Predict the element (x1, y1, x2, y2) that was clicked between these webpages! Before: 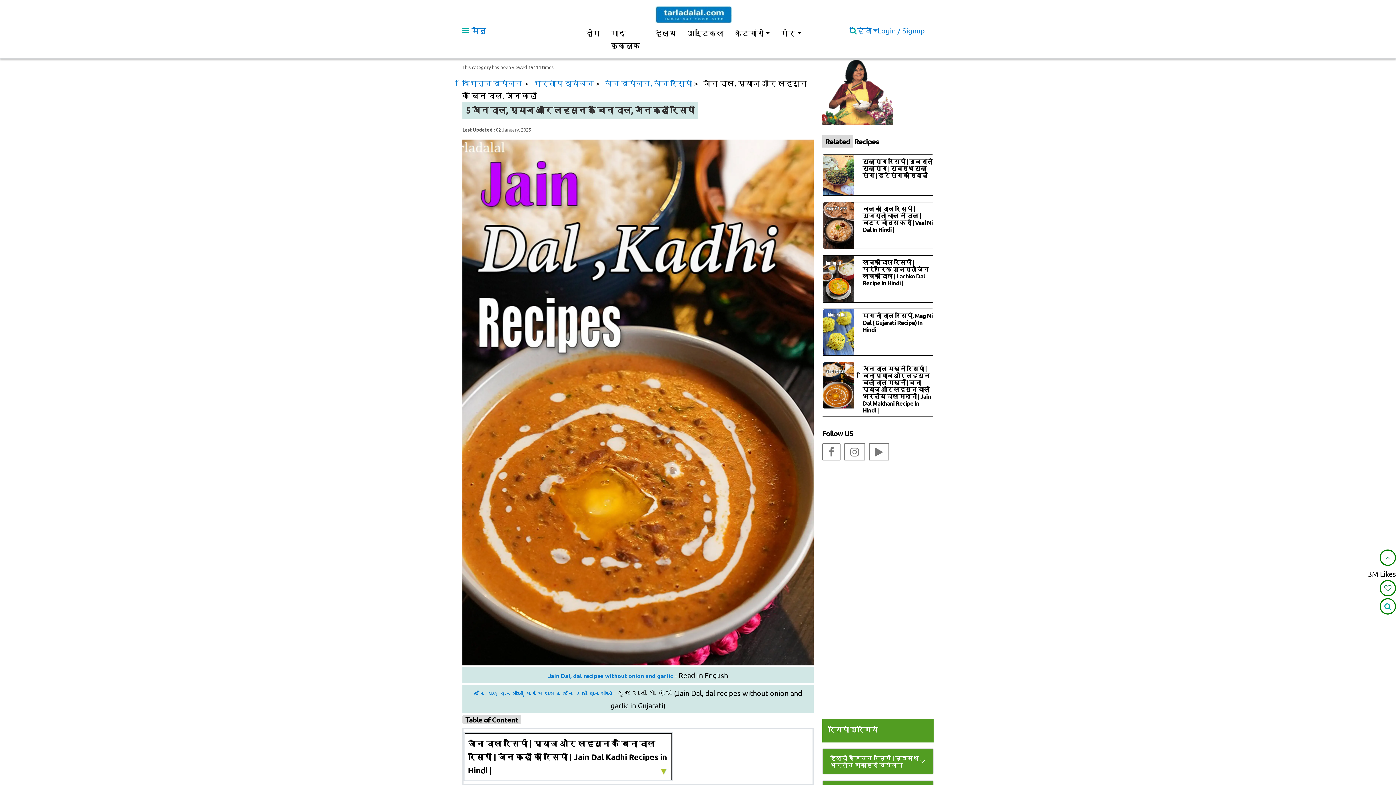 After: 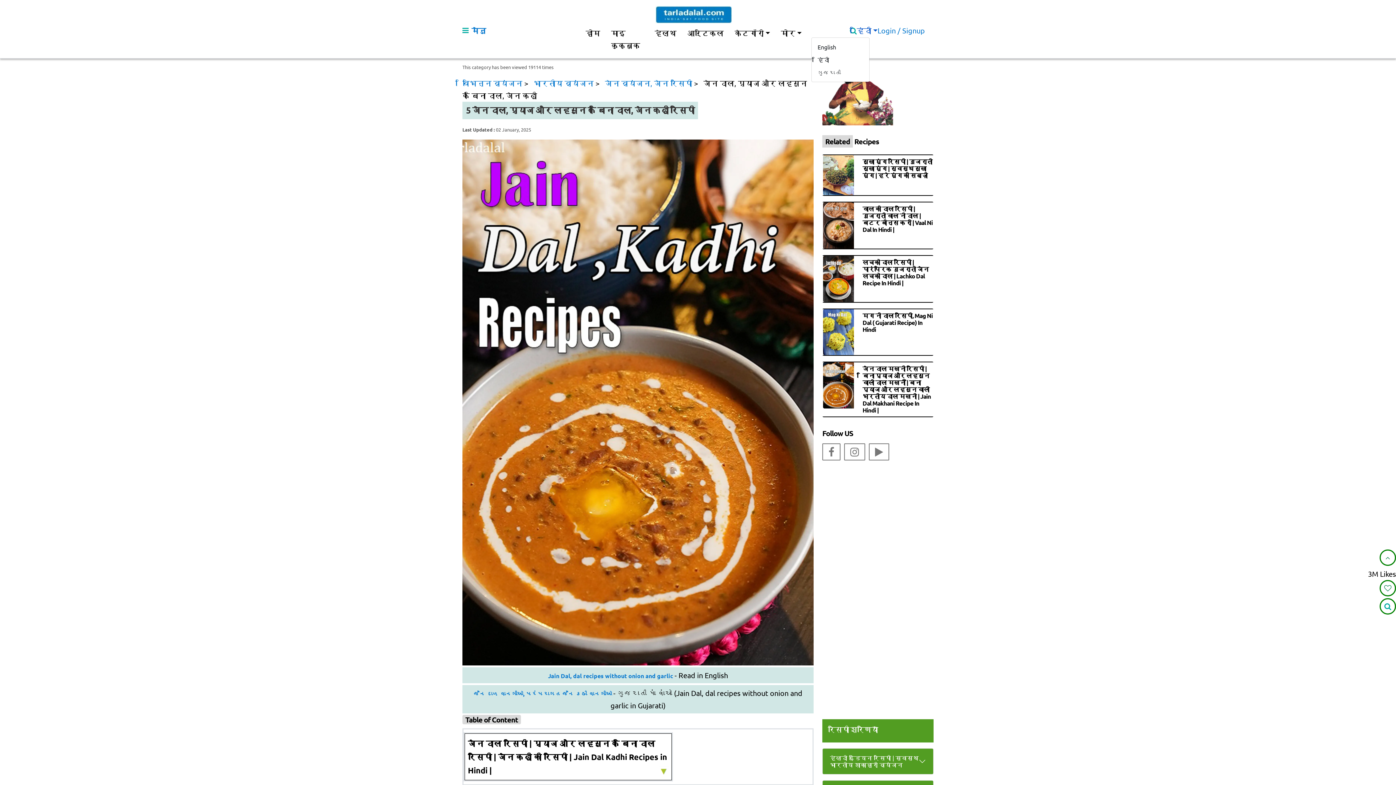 Action: bbox: (857, 24, 877, 36) label: हिंदीं